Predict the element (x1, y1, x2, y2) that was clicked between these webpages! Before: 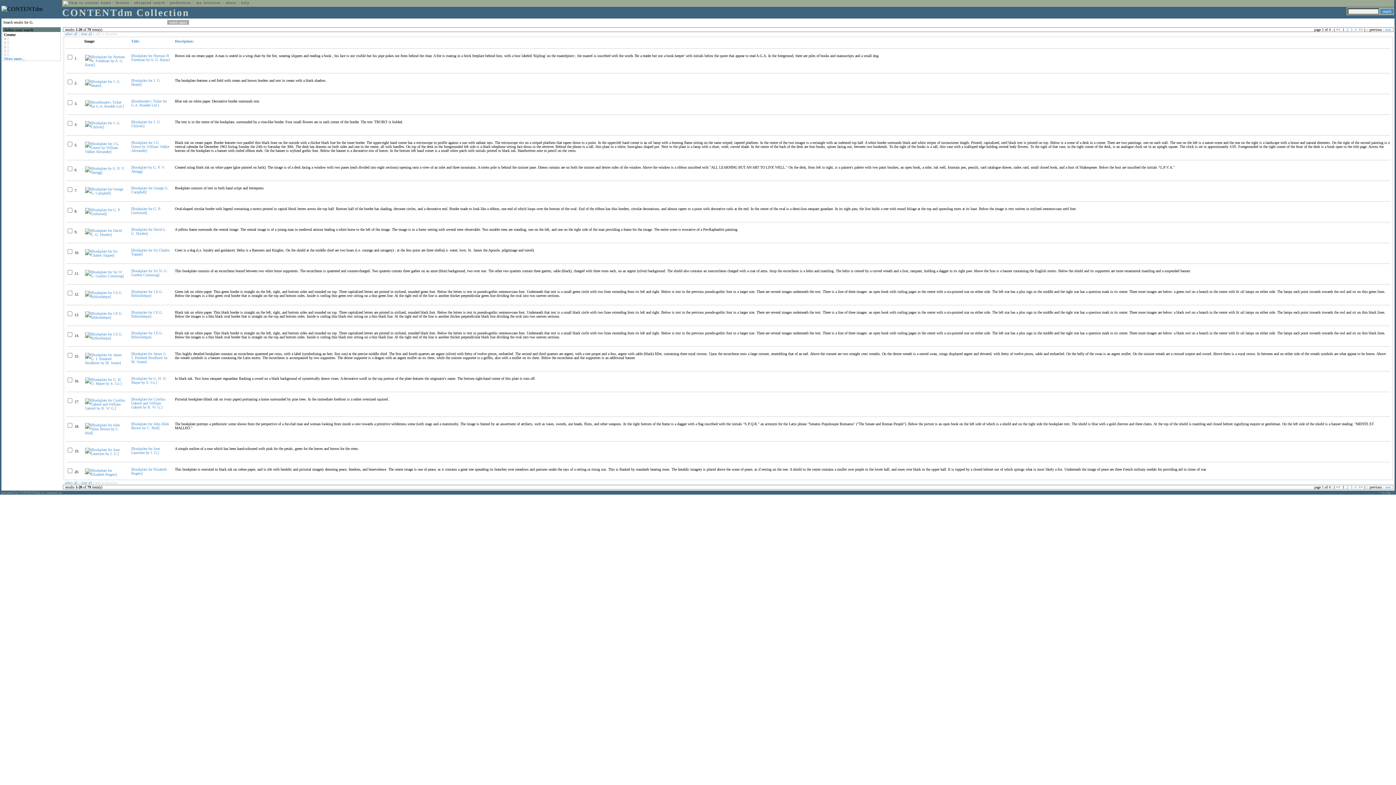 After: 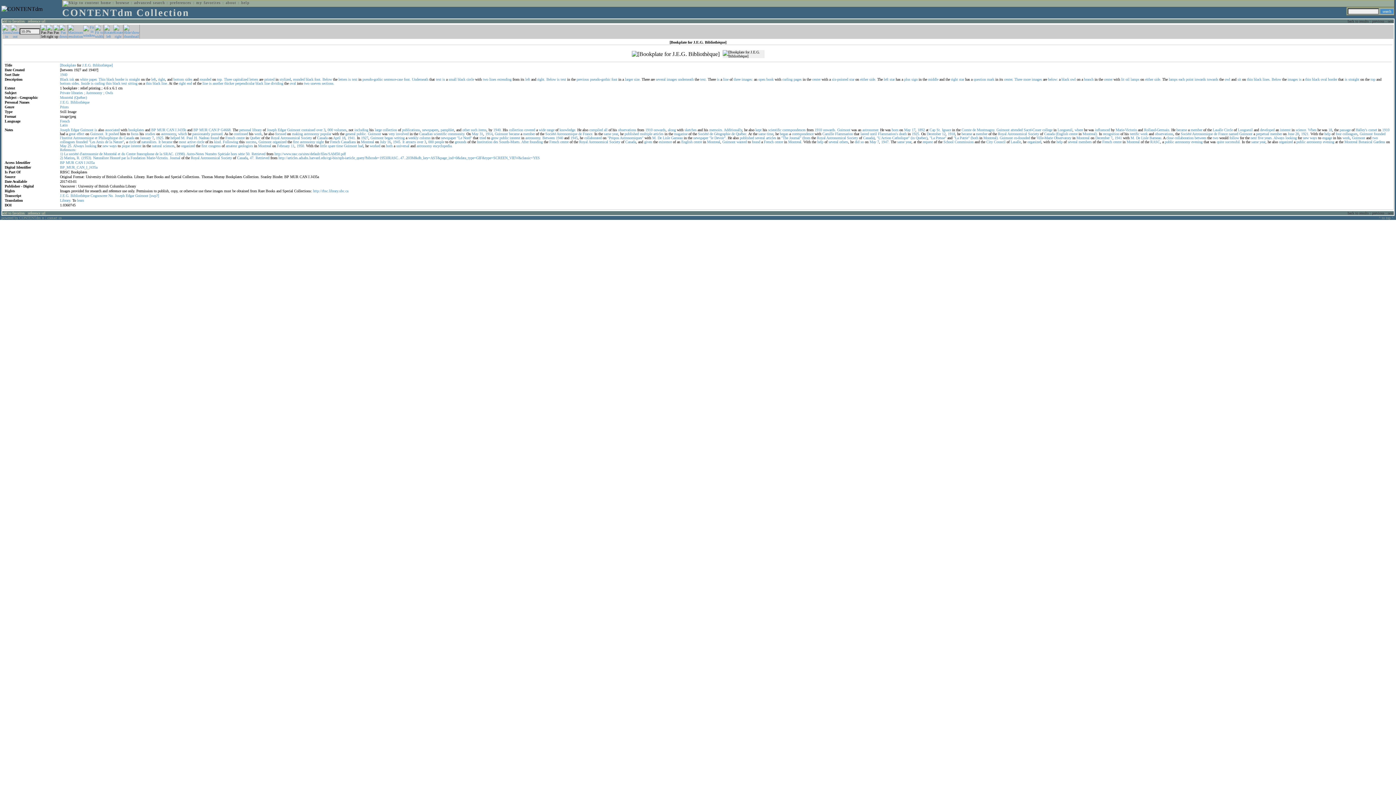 Action: label: [Bookplate for J.E.G. Bibliothèque] bbox: (131, 310, 162, 318)